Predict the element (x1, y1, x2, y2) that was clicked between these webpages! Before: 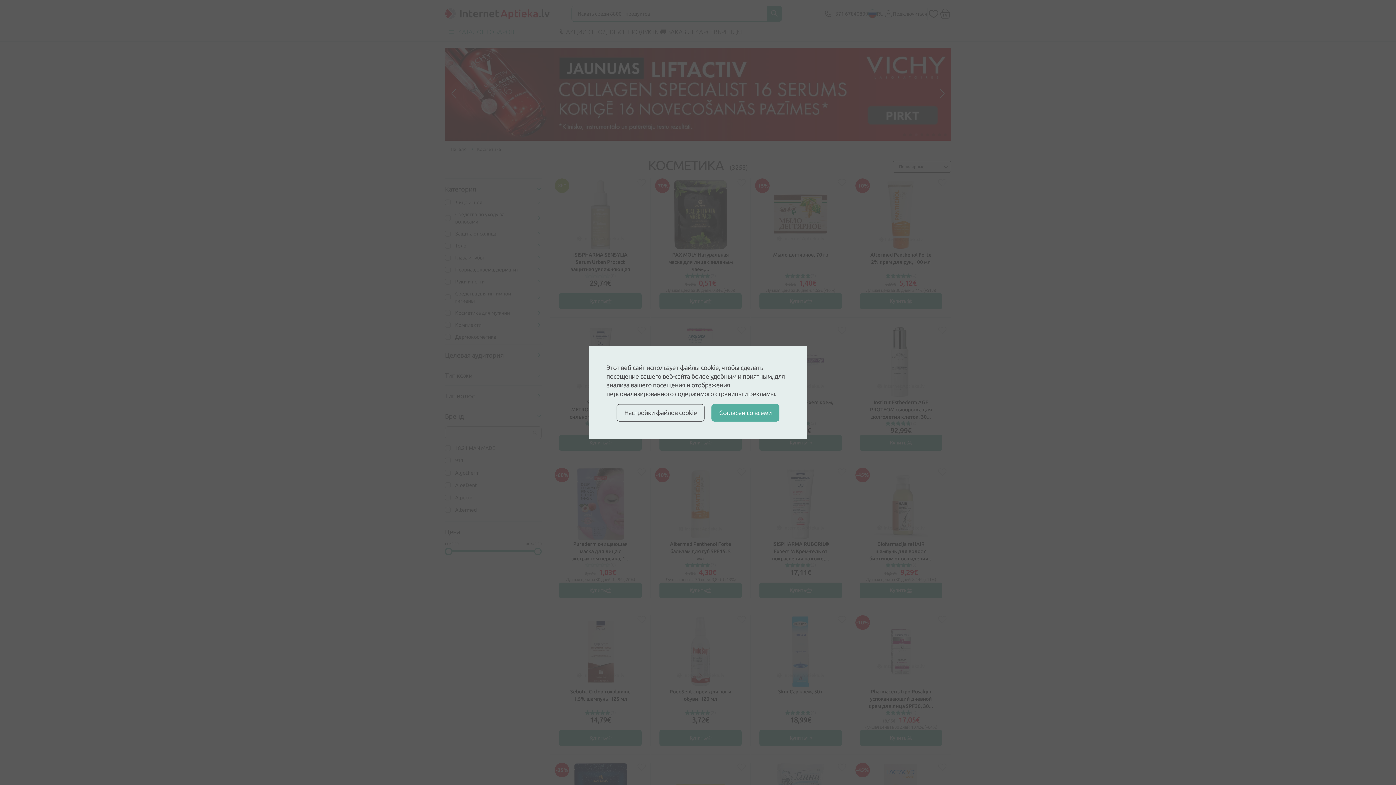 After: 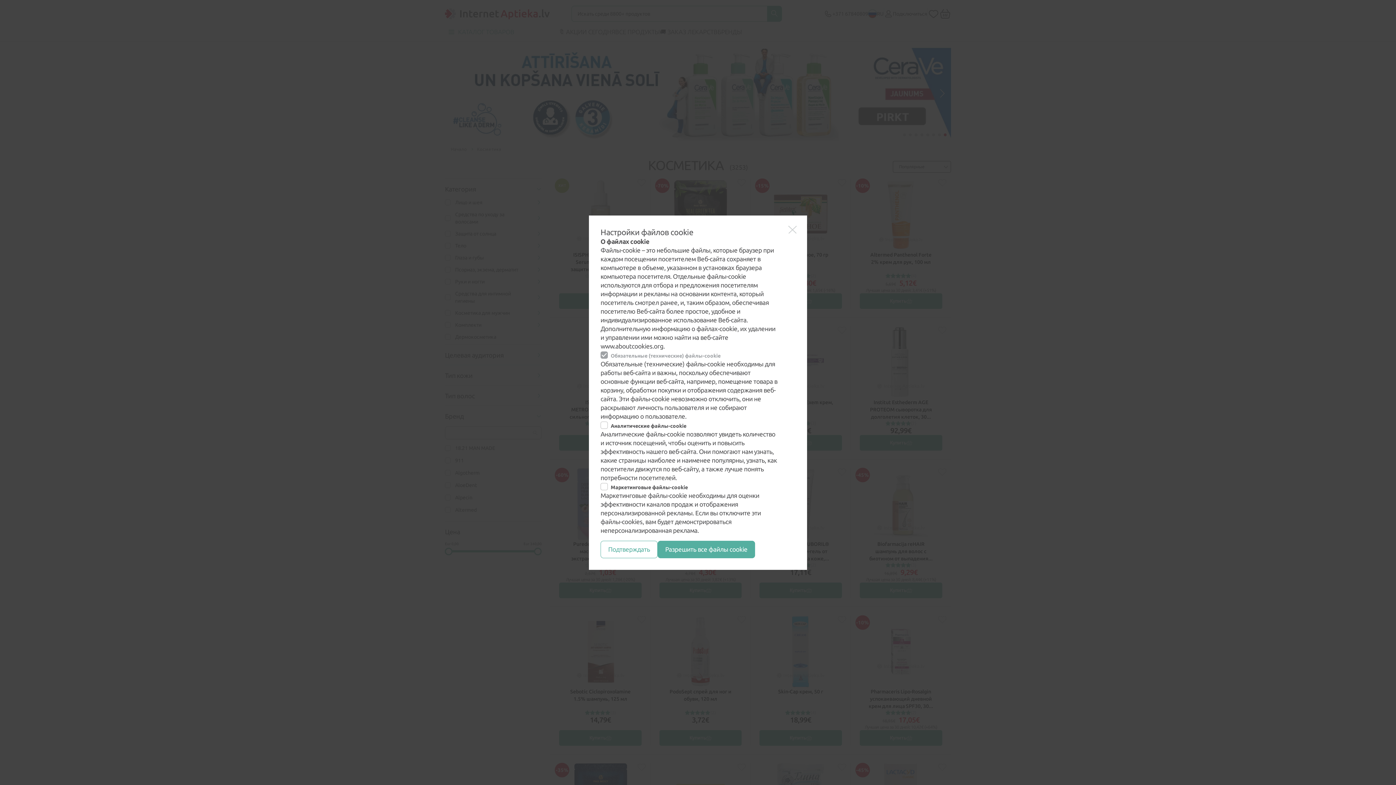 Action: bbox: (616, 404, 704, 421) label: Настройки файлов cookie